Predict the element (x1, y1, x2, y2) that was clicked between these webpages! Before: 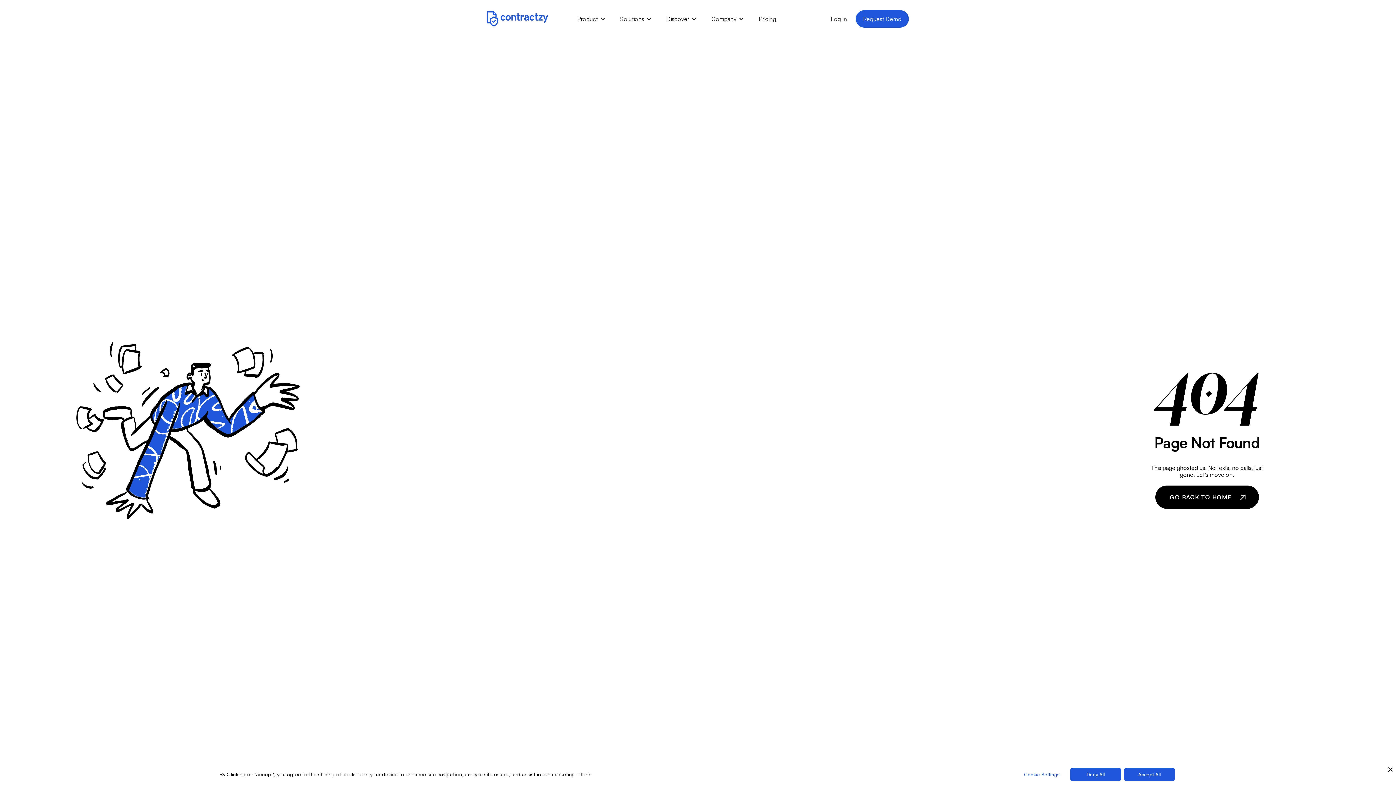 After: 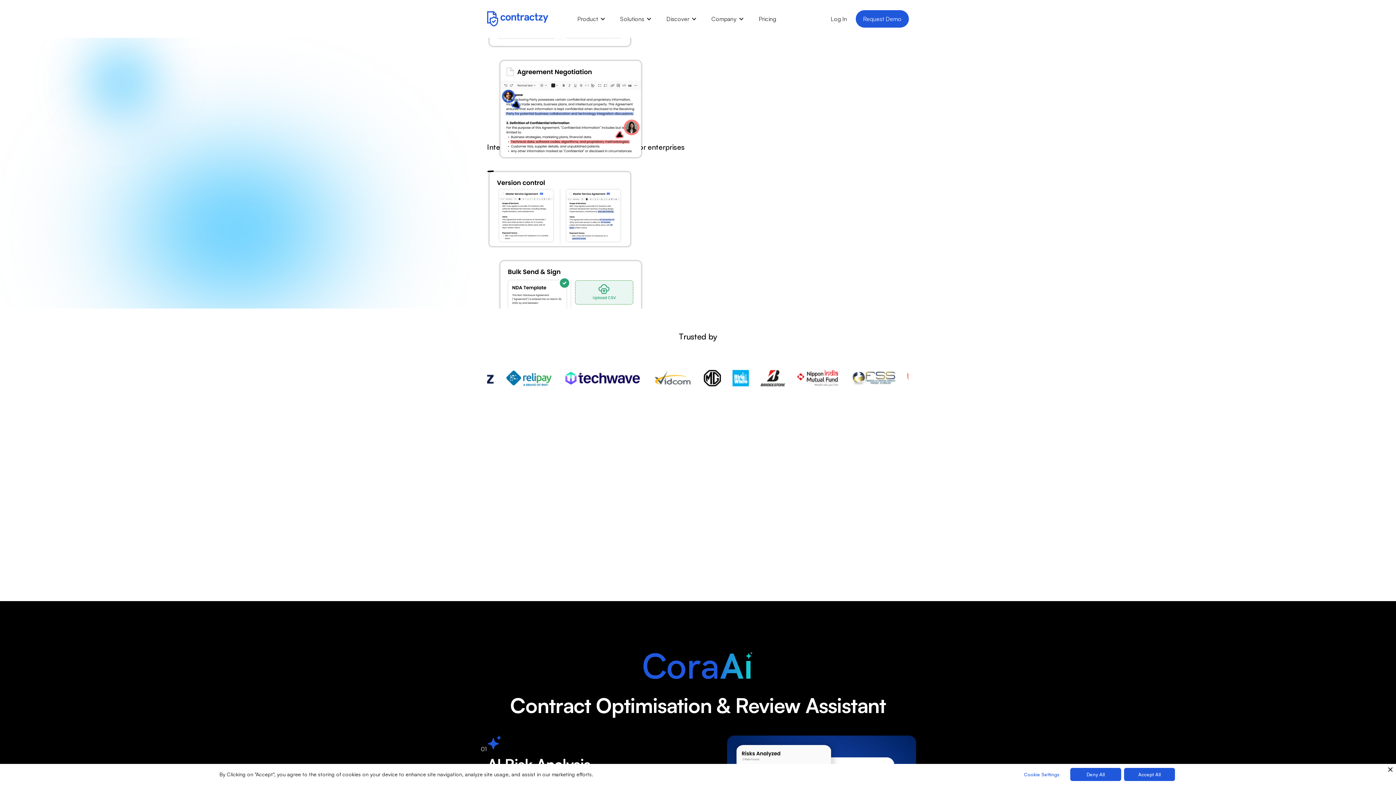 Action: label: GO BACK TO HOME bbox: (1155, 485, 1259, 509)